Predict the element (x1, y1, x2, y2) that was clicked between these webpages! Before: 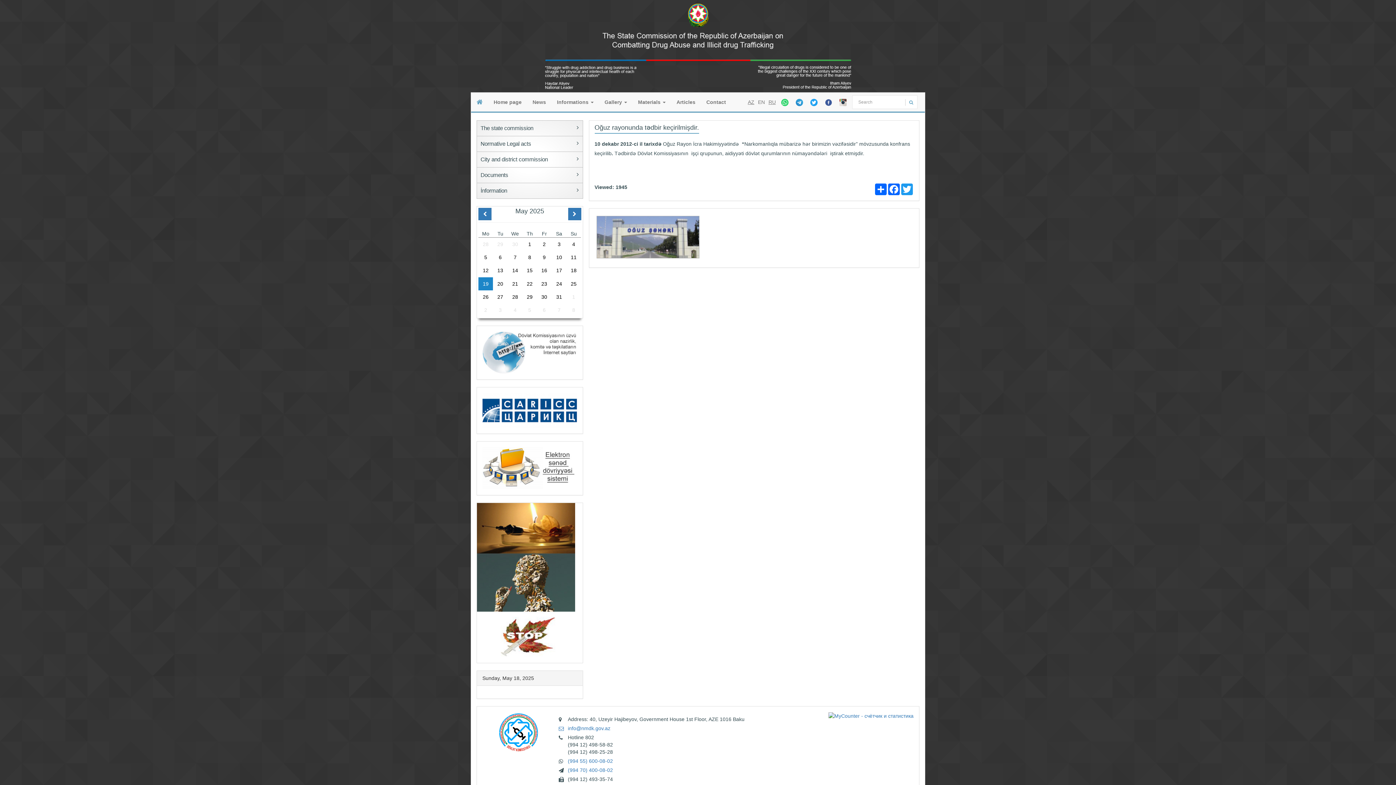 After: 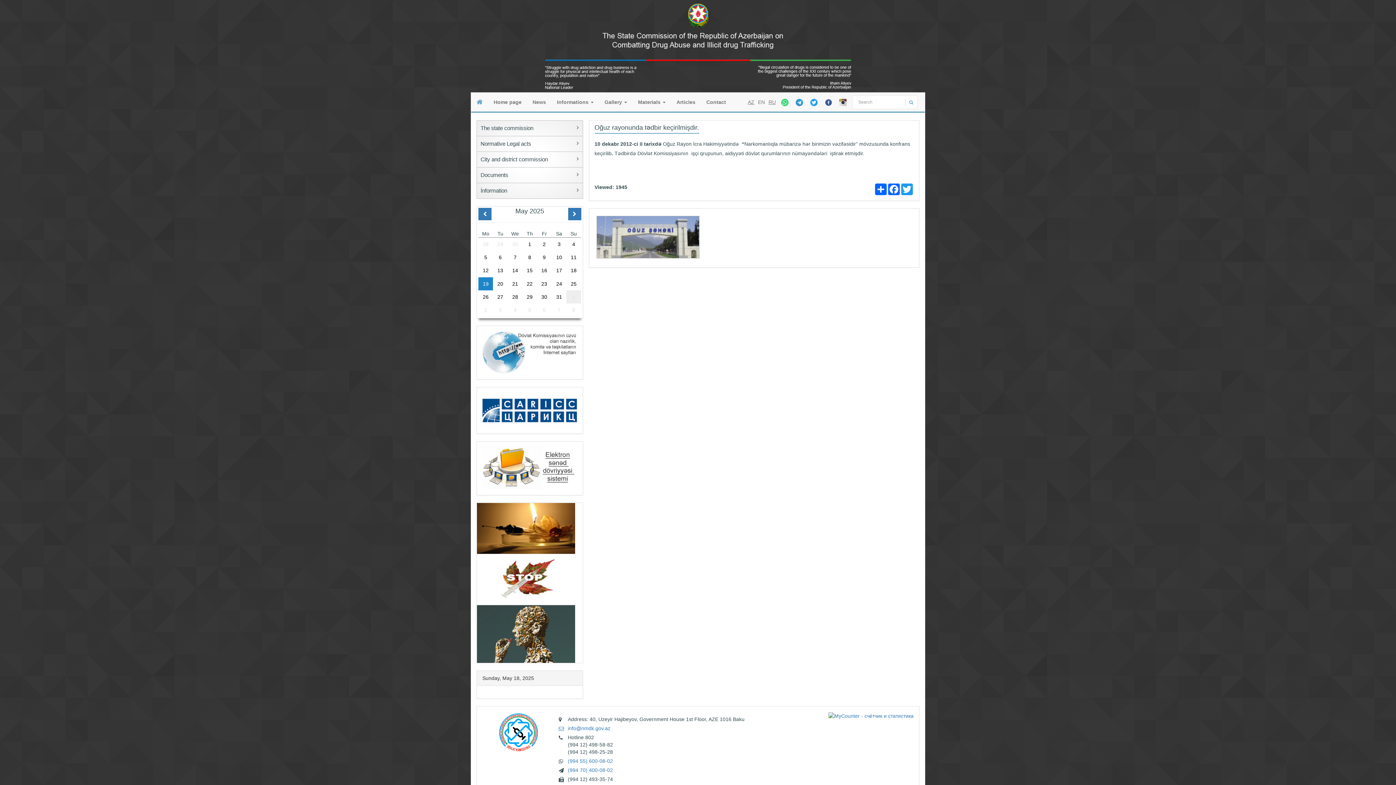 Action: label: 1 bbox: (566, 290, 581, 303)